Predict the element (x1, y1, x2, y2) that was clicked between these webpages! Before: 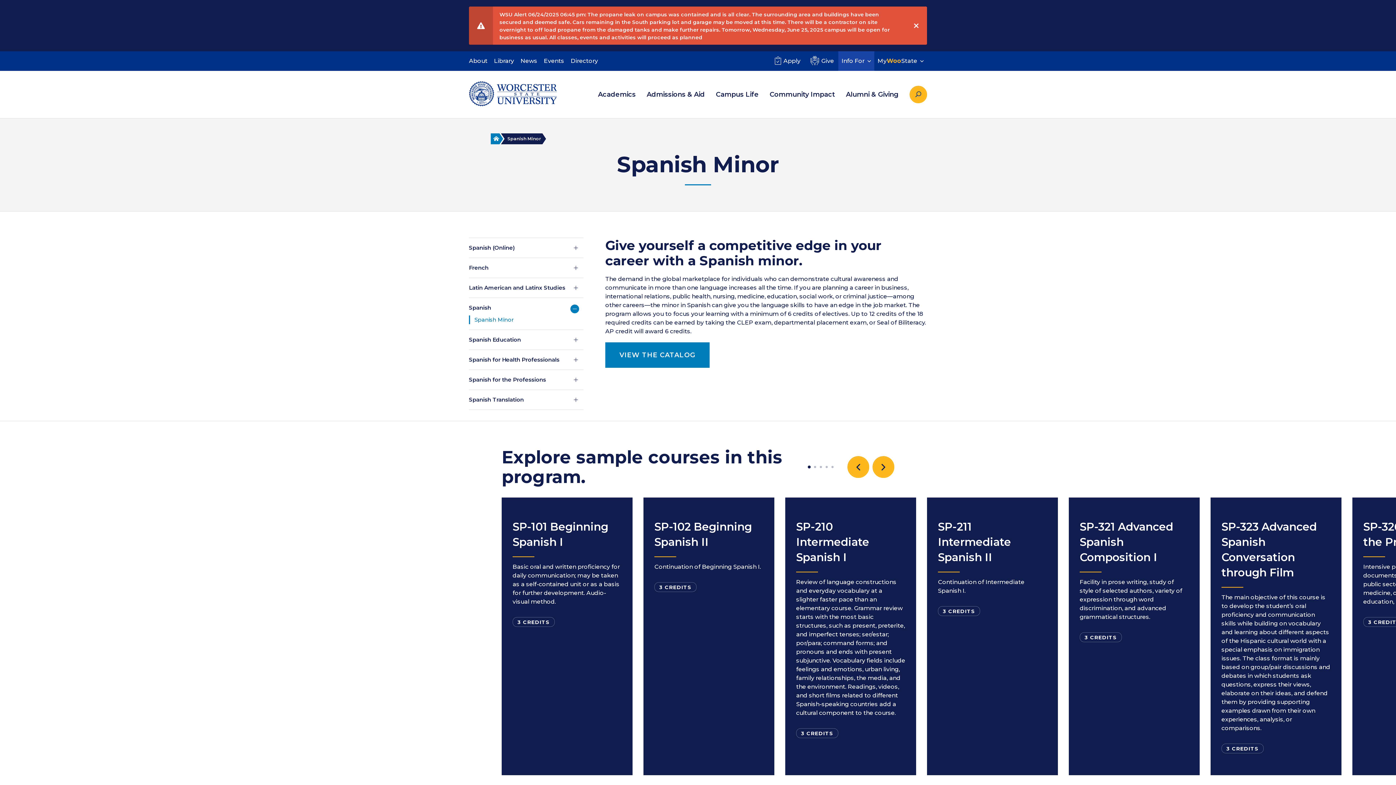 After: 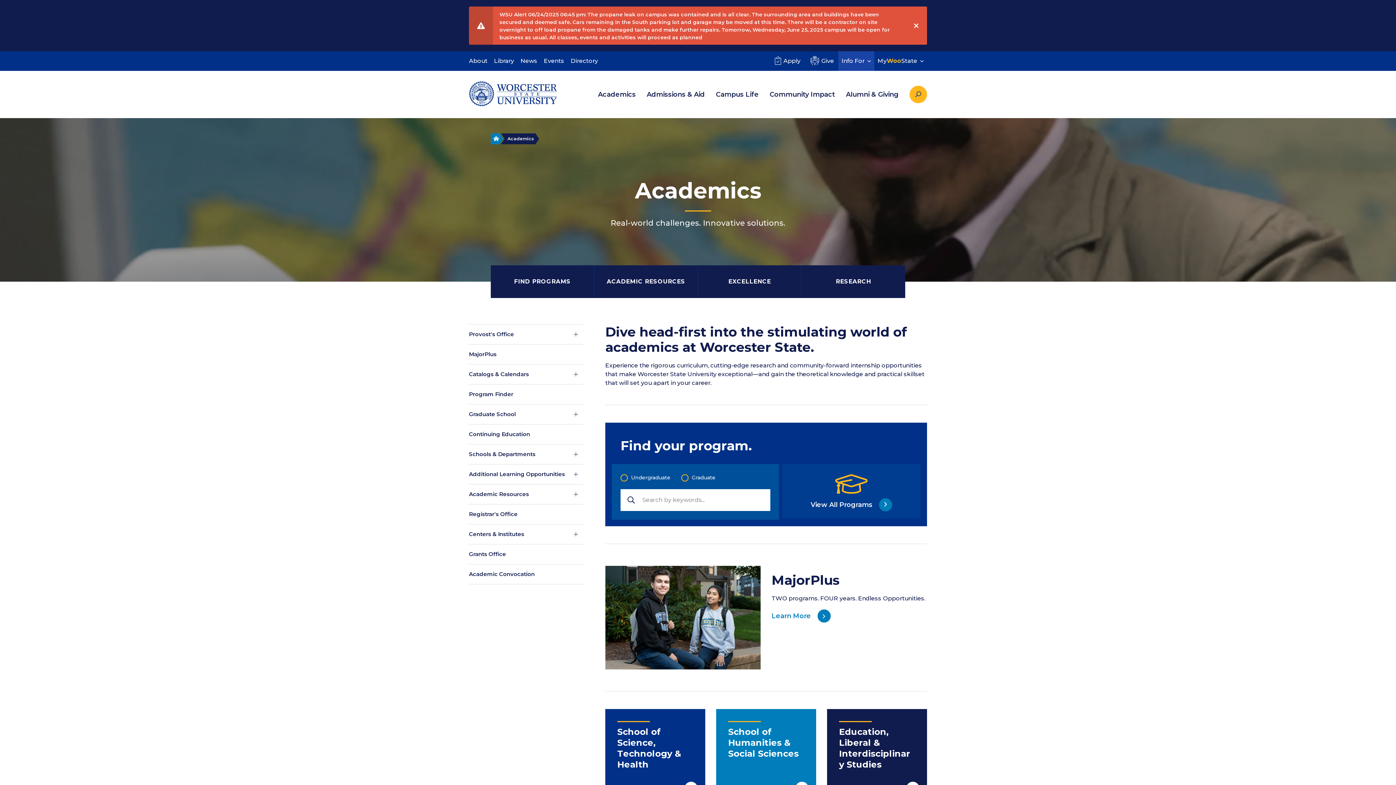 Action: label: Academics bbox: (598, 70, 636, 118)